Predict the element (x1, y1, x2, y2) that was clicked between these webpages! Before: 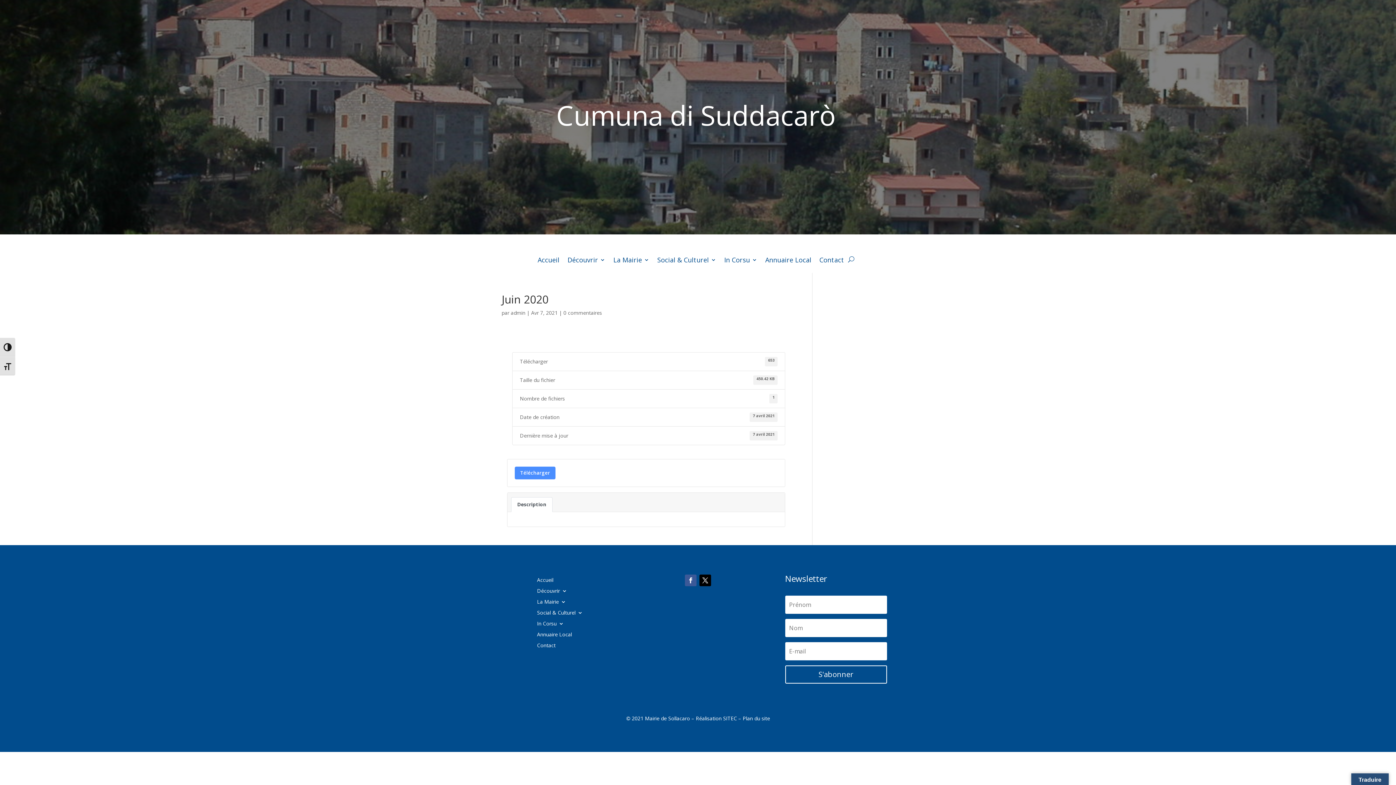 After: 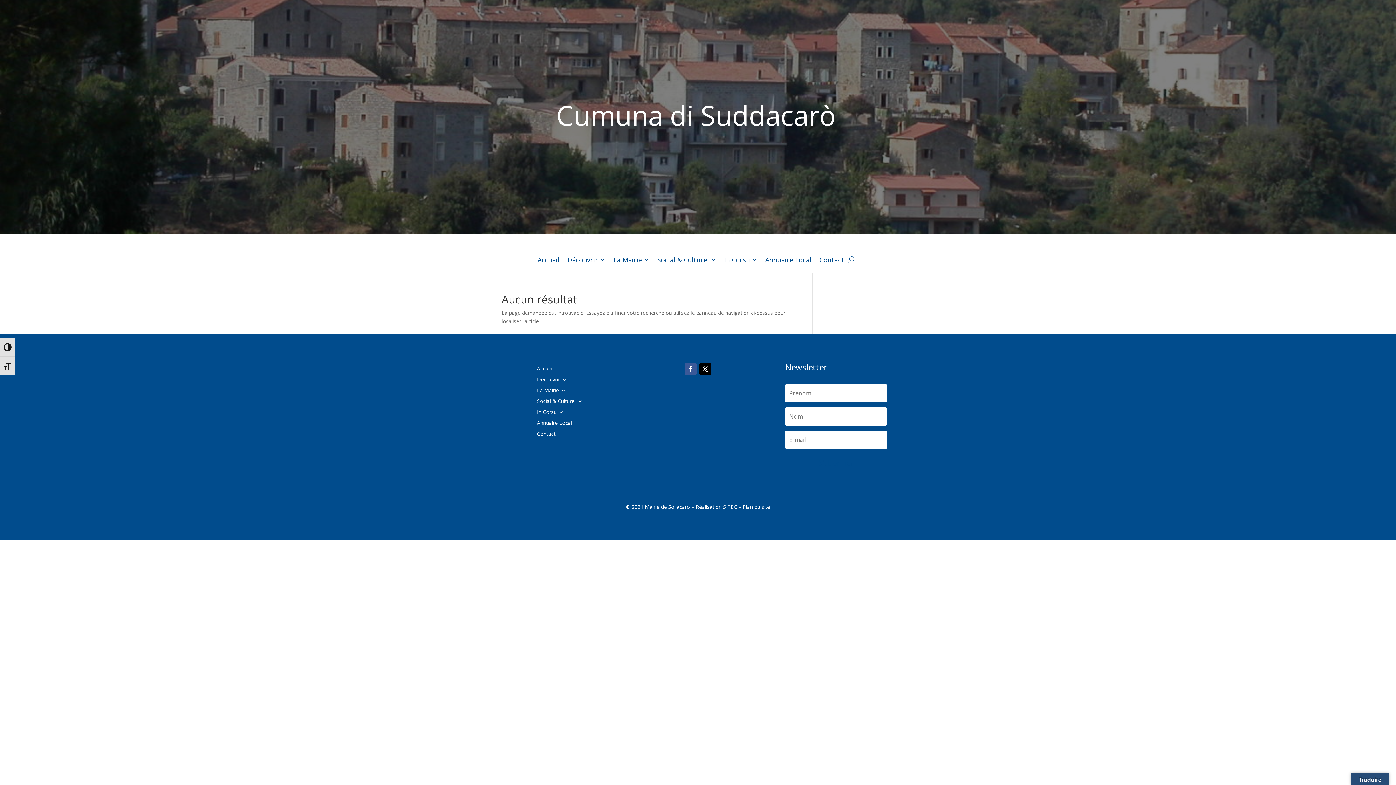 Action: label: admin bbox: (510, 309, 525, 316)